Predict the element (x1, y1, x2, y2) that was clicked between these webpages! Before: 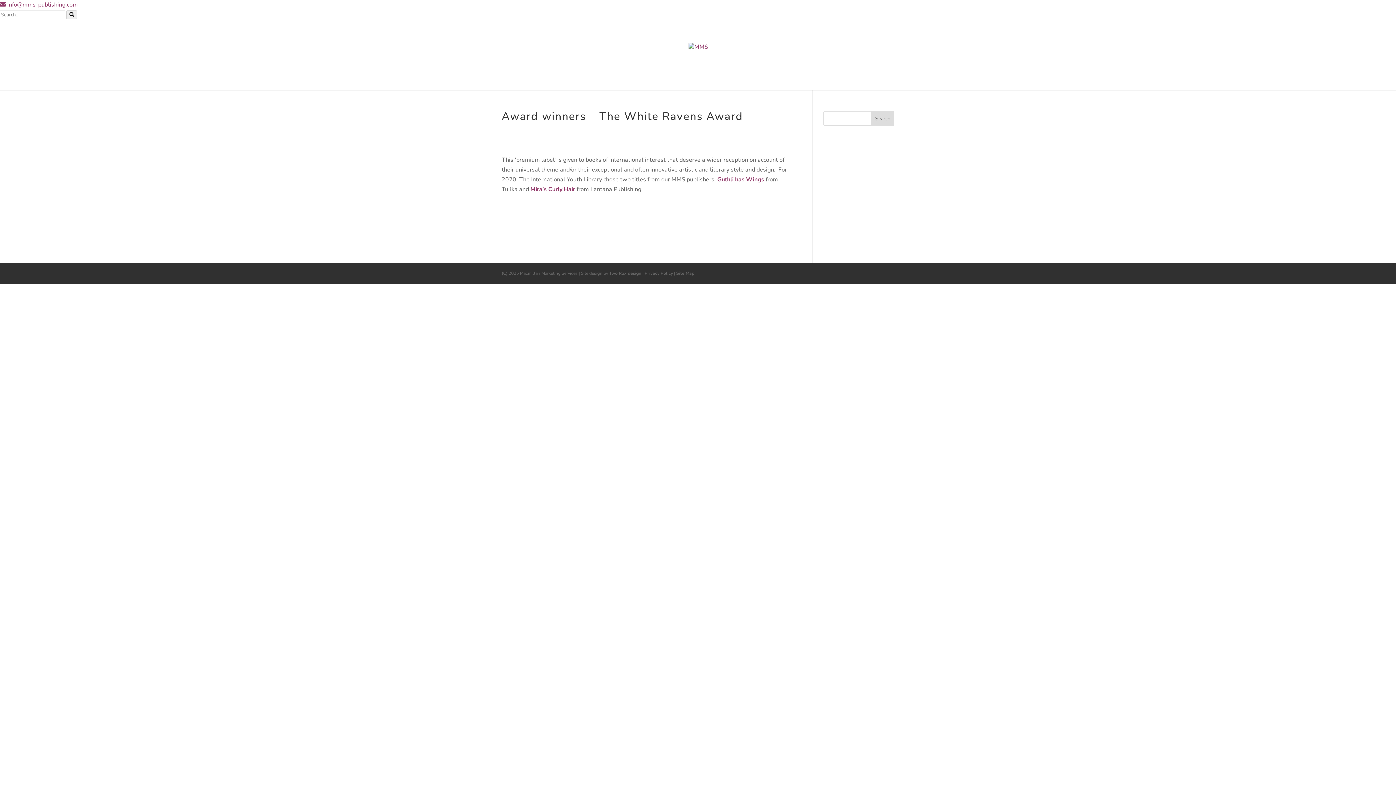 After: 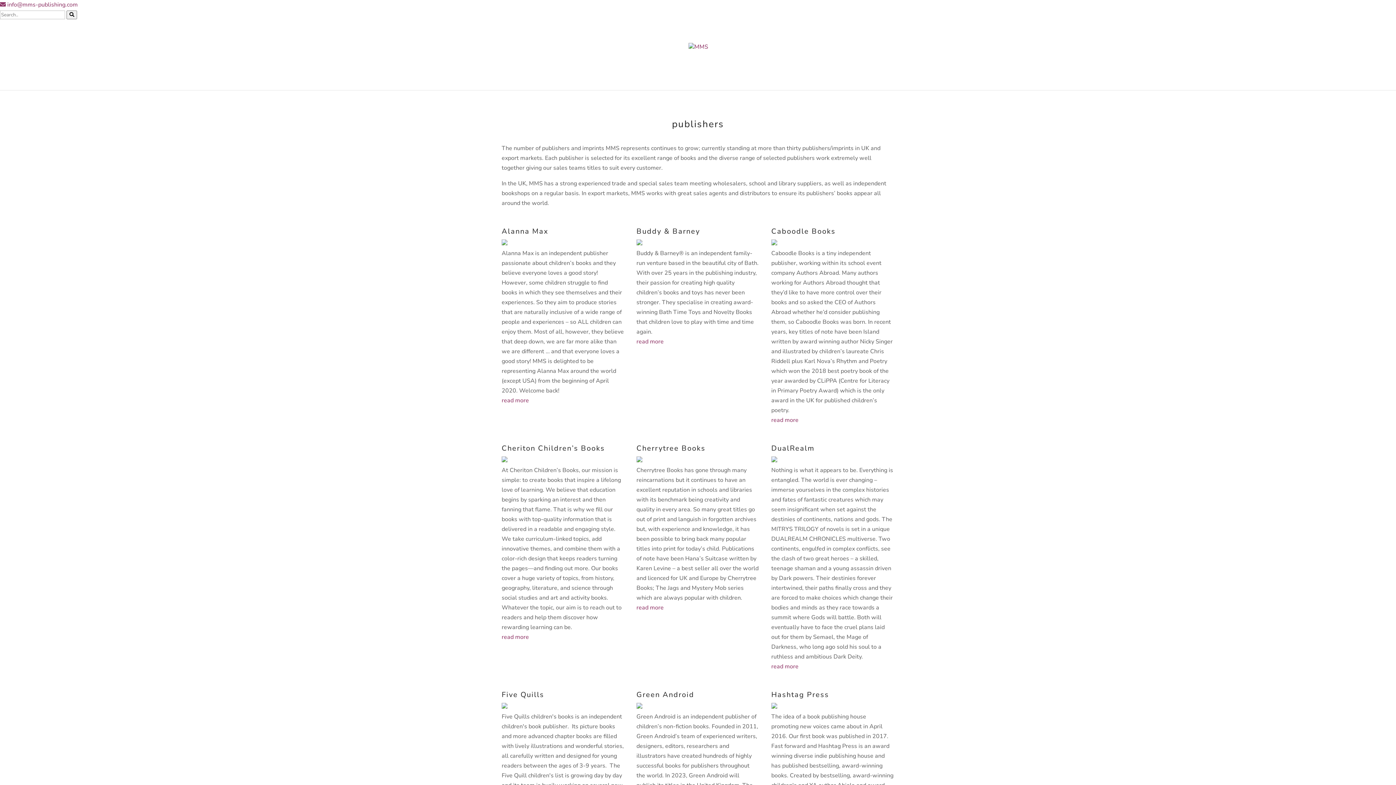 Action: label: publishers bbox: (616, 75, 651, 90)